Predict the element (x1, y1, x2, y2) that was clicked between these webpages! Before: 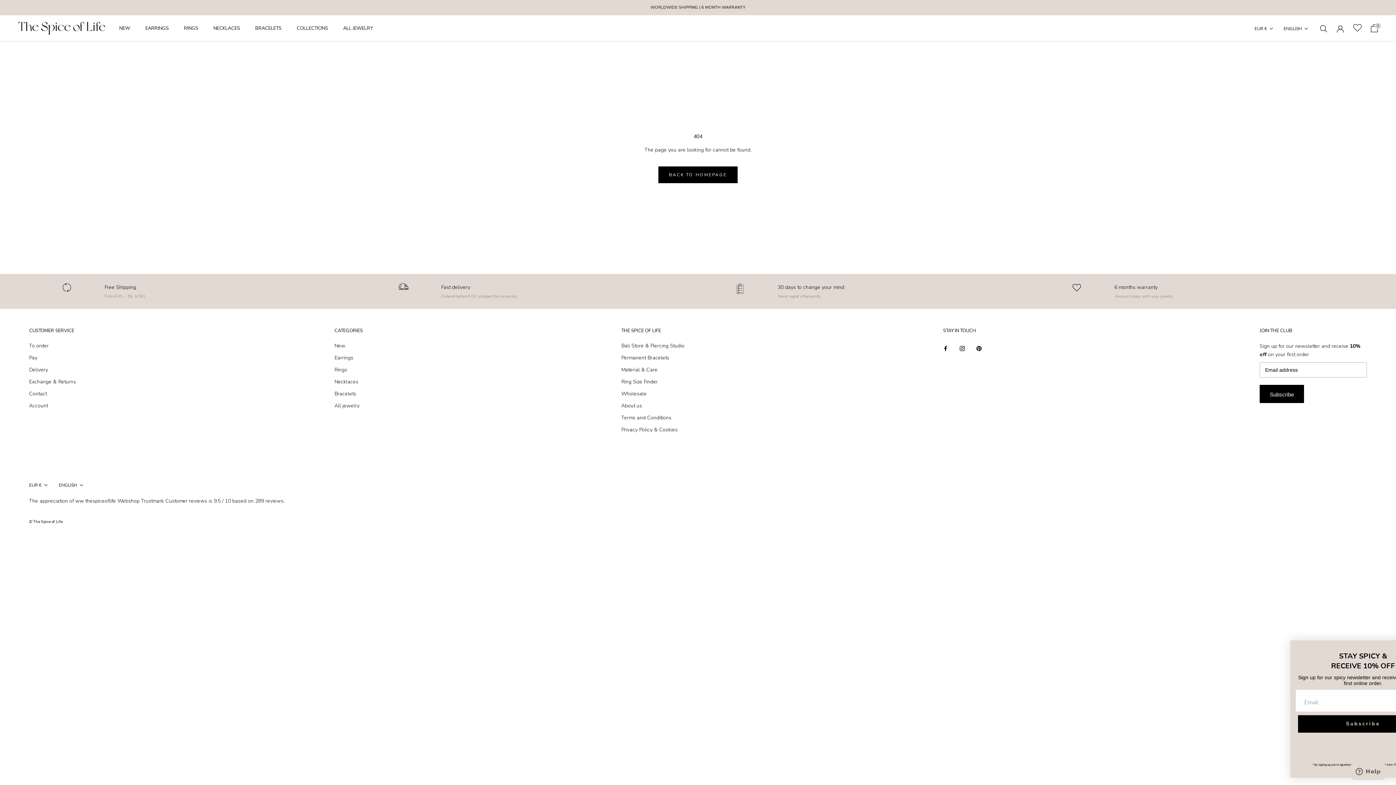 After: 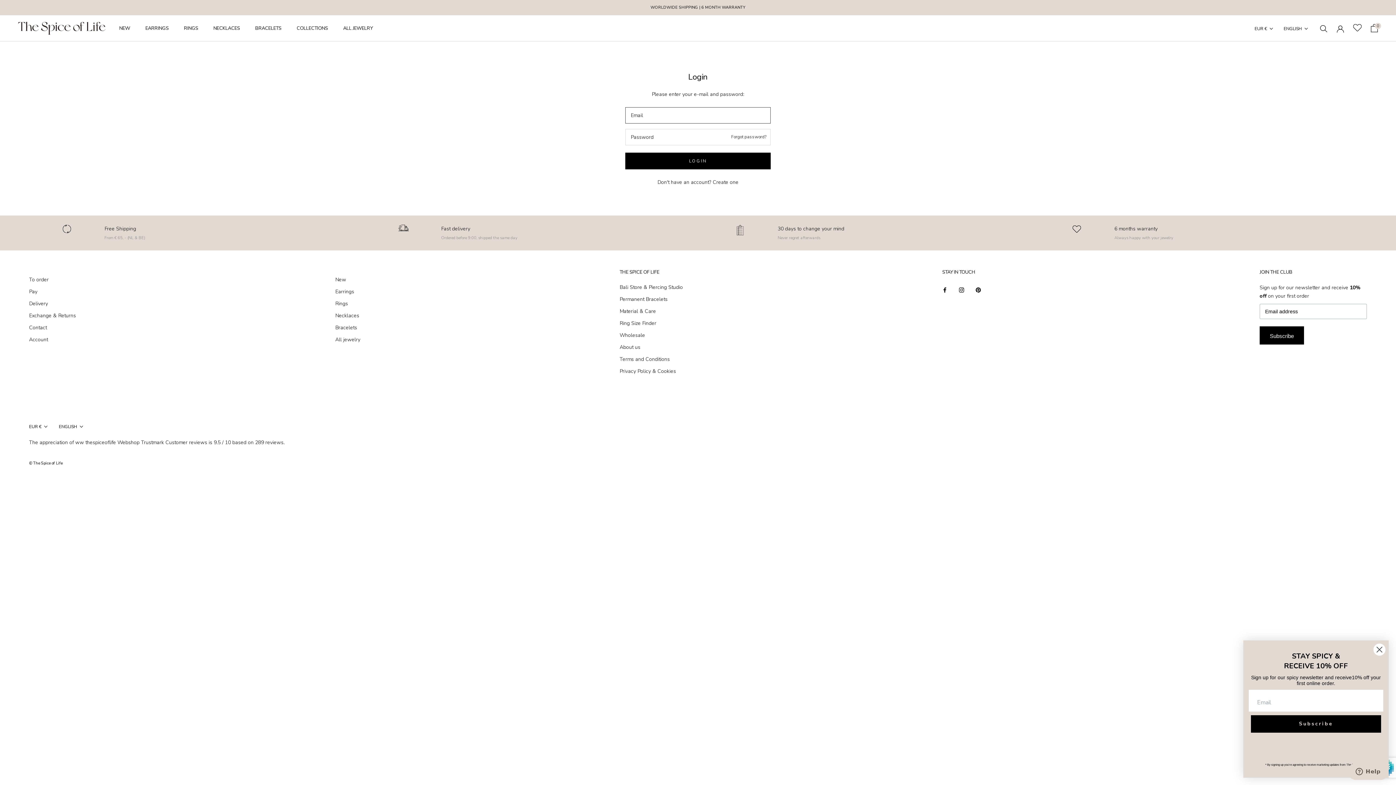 Action: label: Account bbox: (29, 402, 76, 409)